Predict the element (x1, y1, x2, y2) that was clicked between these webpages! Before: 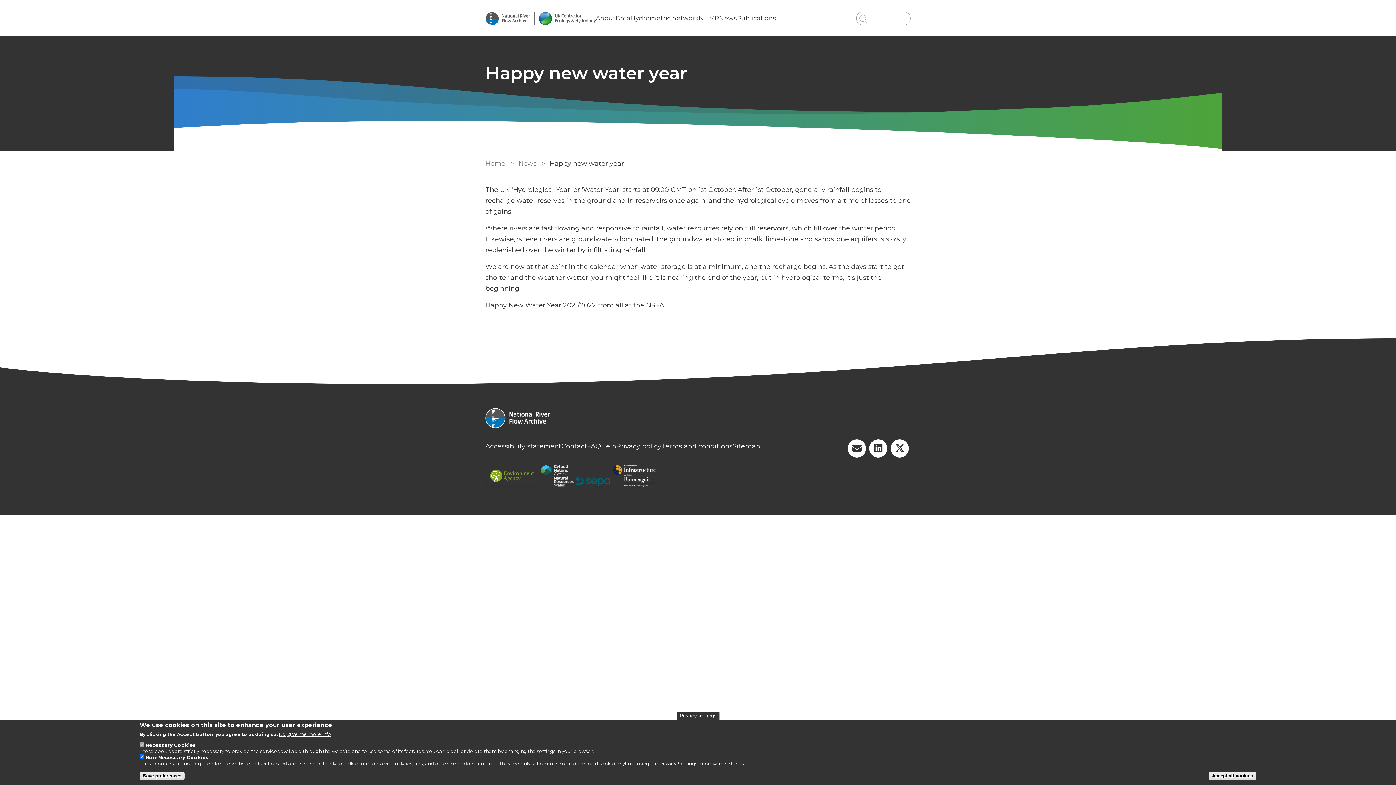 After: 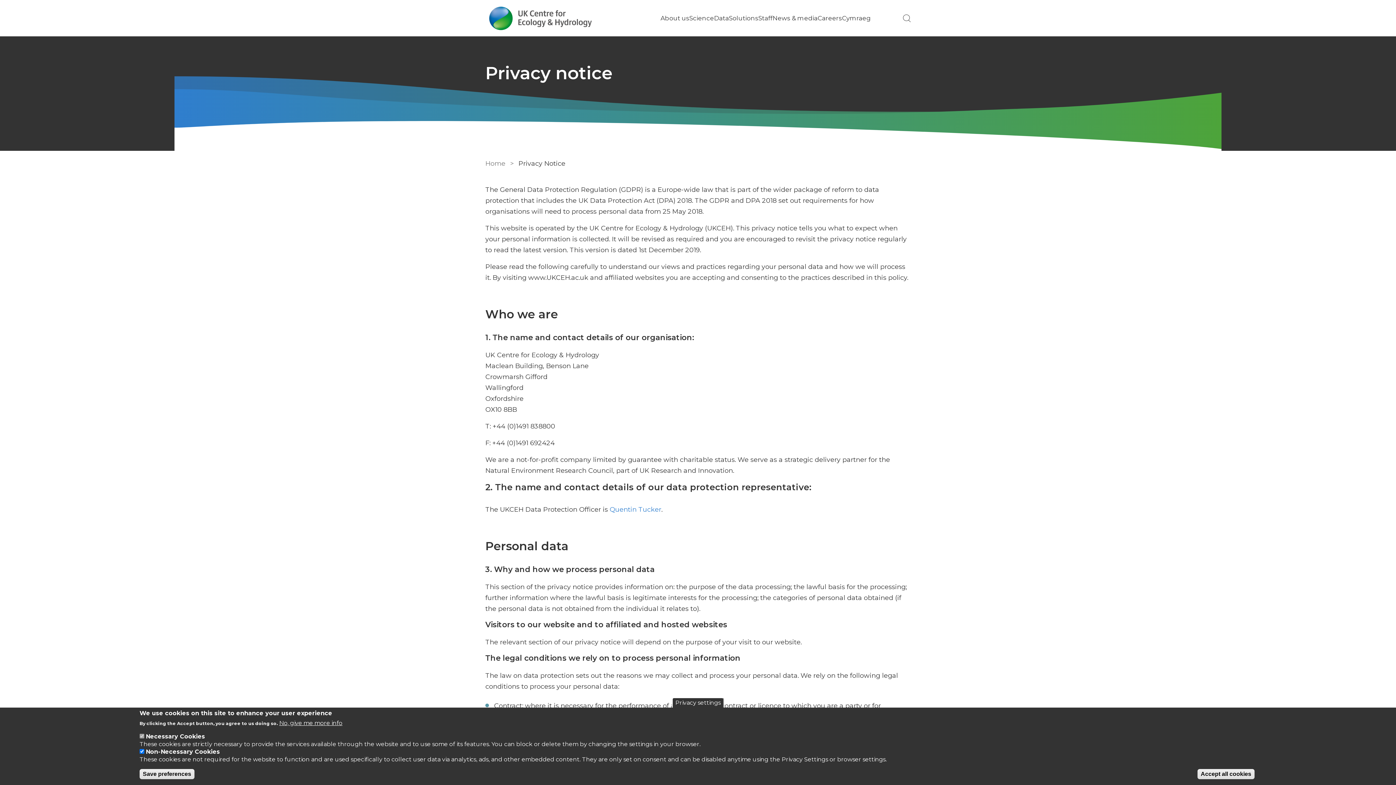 Action: bbox: (616, 442, 661, 450) label: Privacy policy